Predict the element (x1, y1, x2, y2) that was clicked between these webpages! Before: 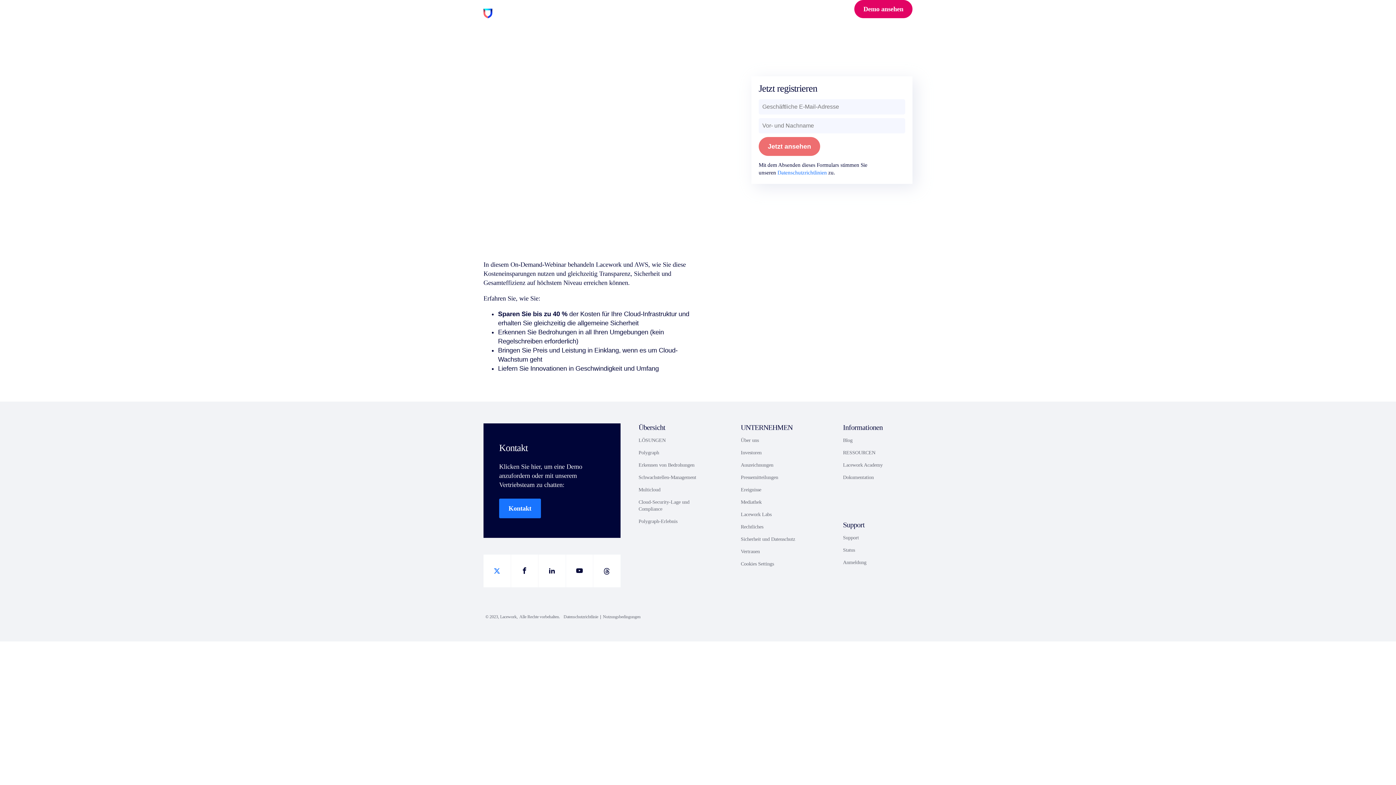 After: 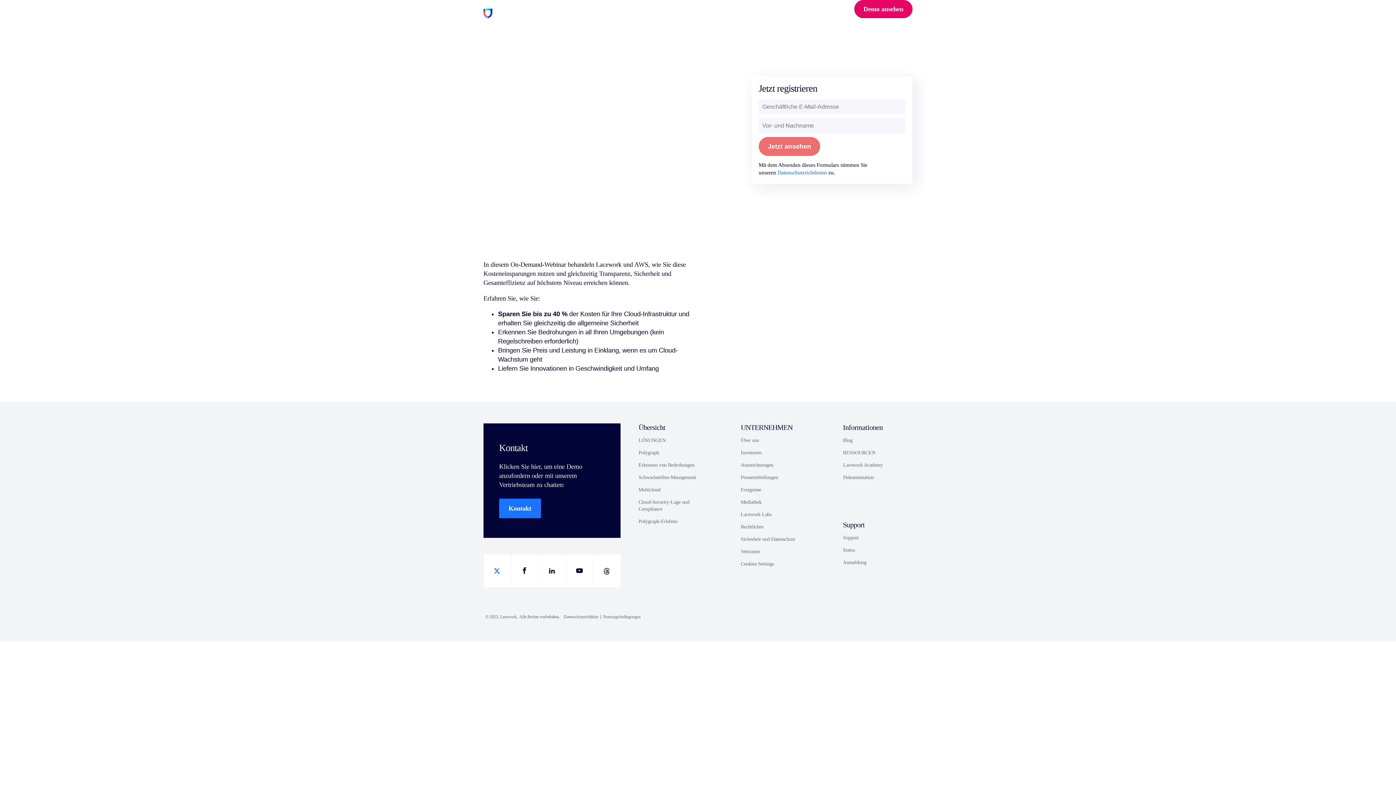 Action: label: Sicherheit und Datenschutz bbox: (741, 536, 795, 542)